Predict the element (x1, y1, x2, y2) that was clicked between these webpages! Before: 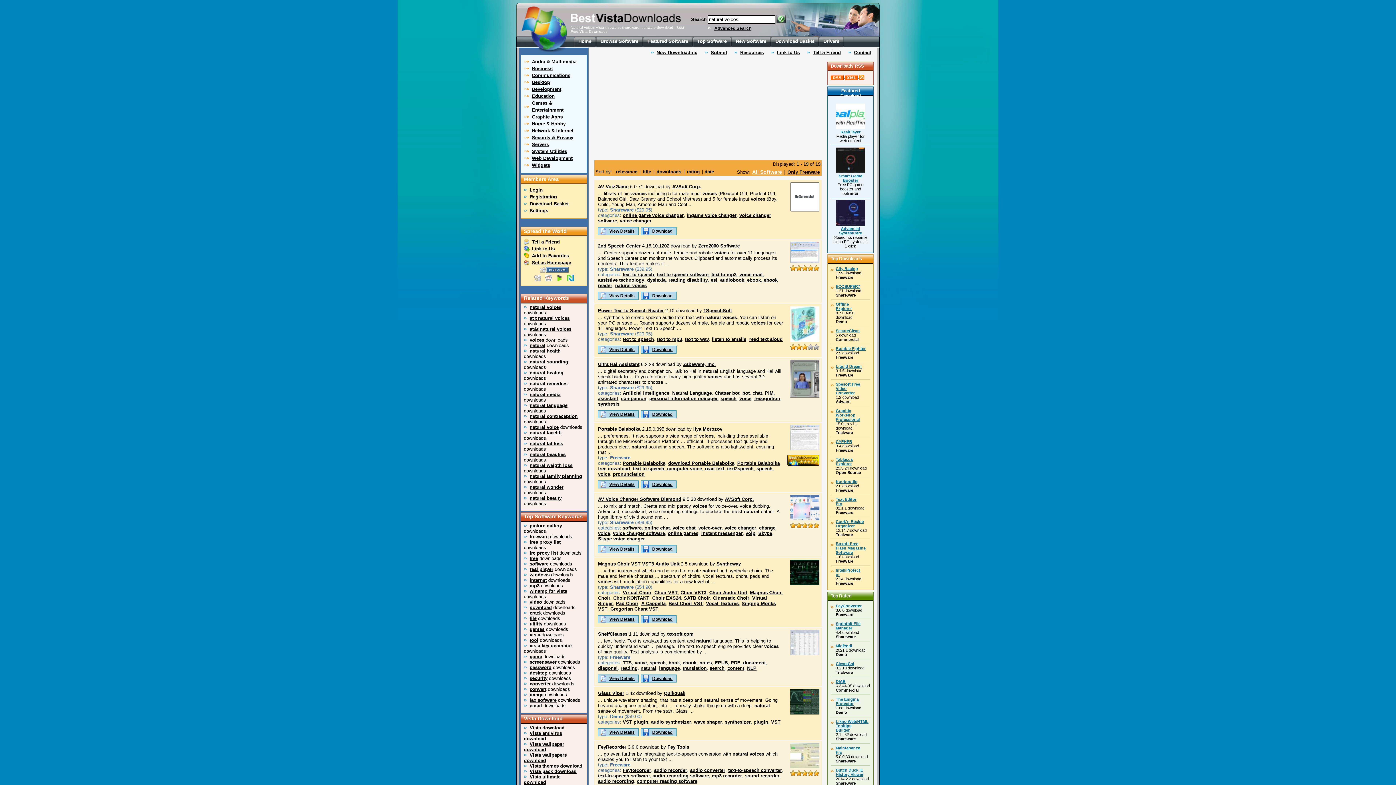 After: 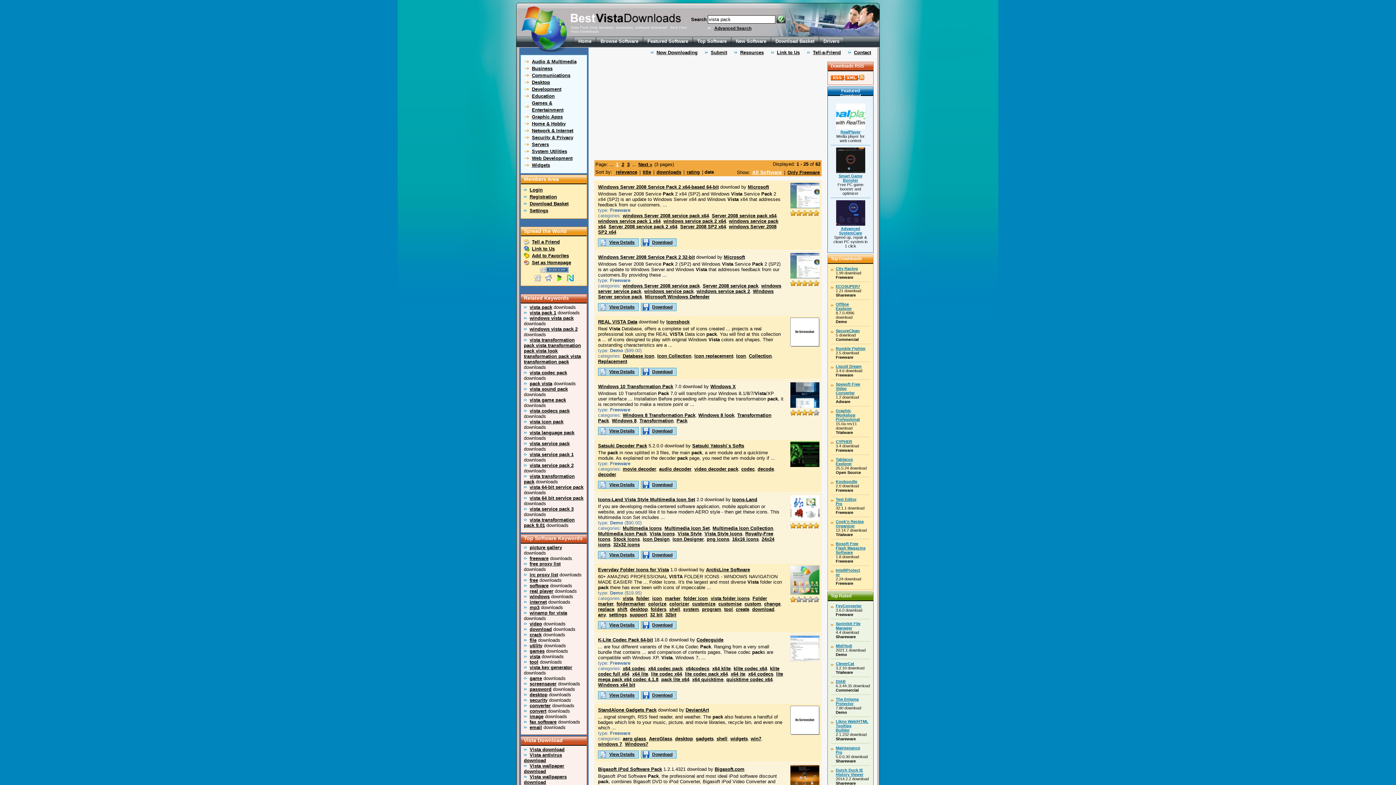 Action: bbox: (524, 769, 576, 774) label: Vista pack download